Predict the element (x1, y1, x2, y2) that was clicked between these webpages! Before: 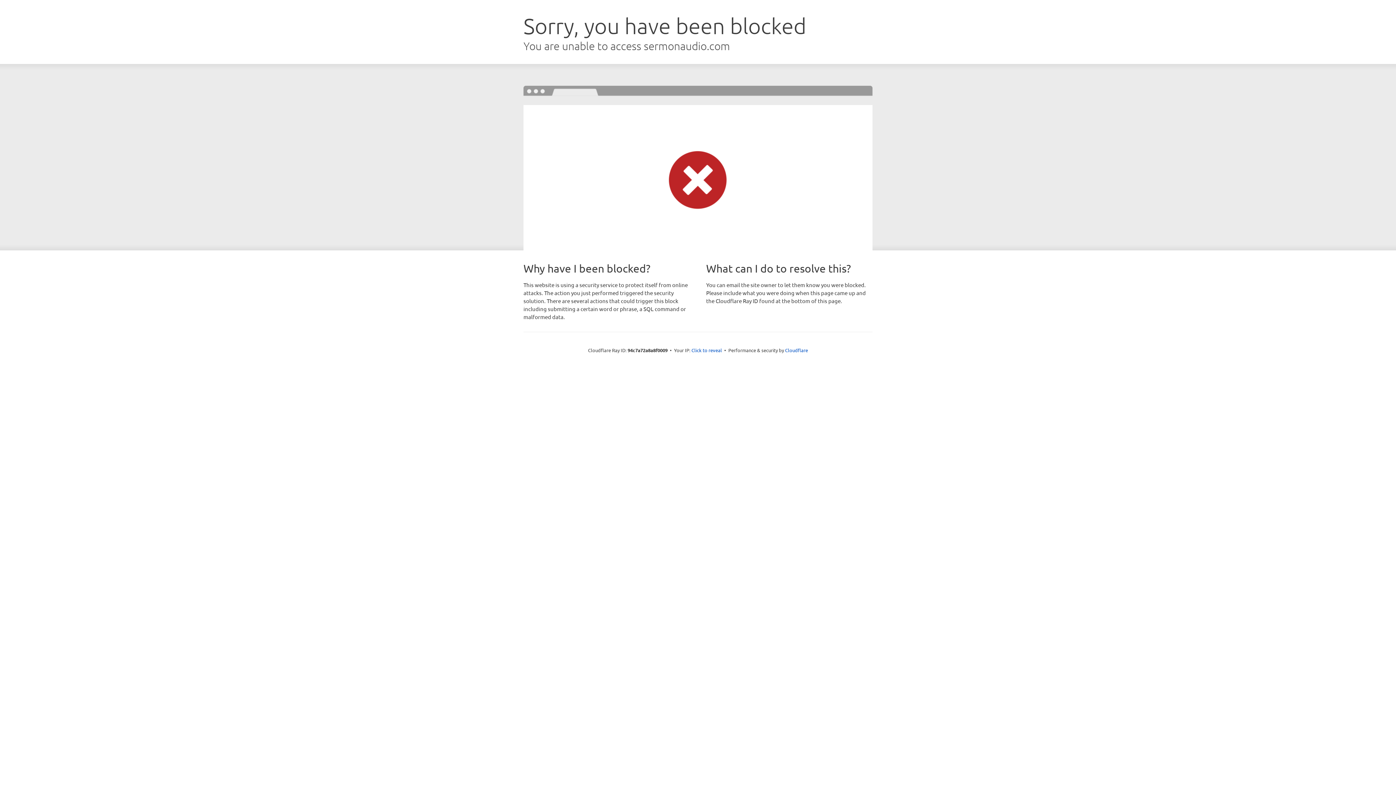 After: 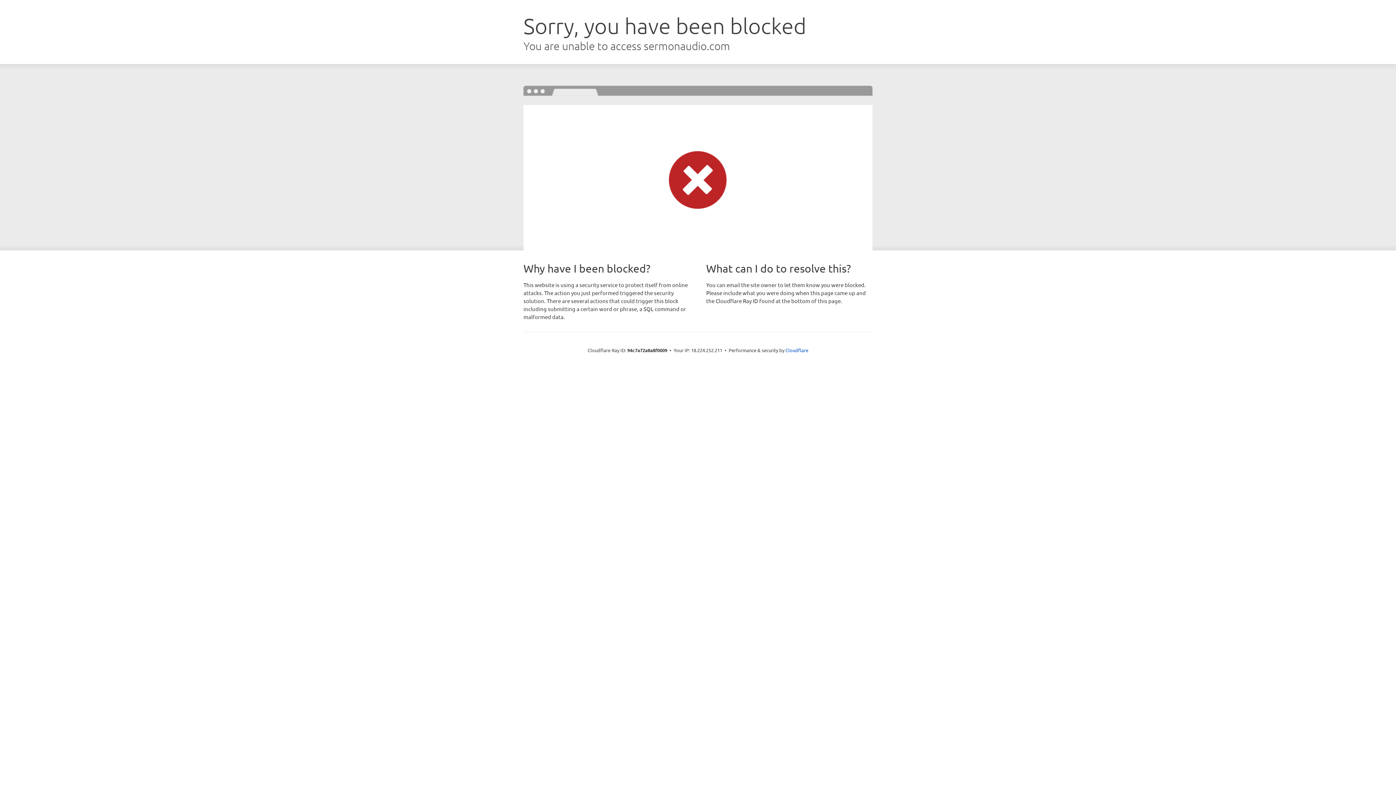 Action: bbox: (691, 346, 722, 353) label: Click to reveal